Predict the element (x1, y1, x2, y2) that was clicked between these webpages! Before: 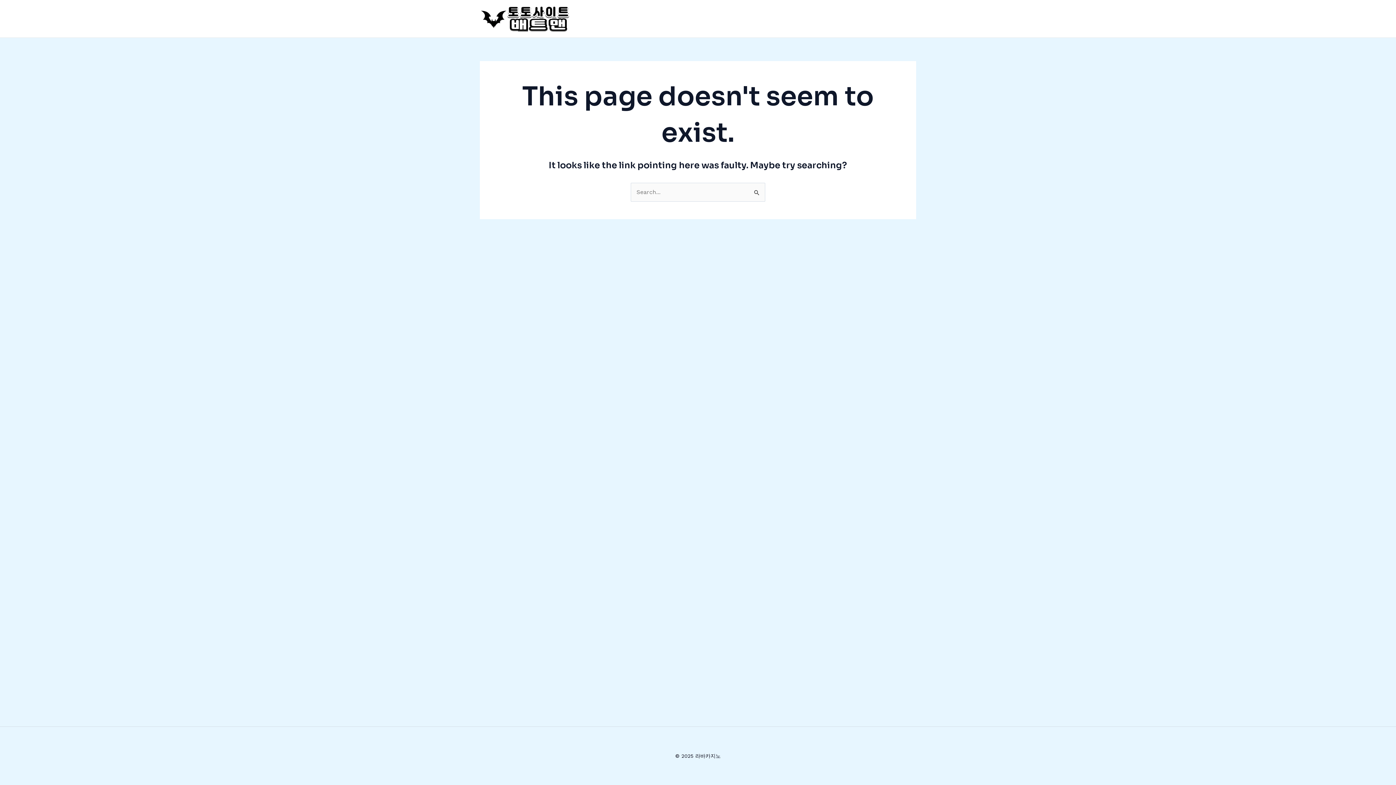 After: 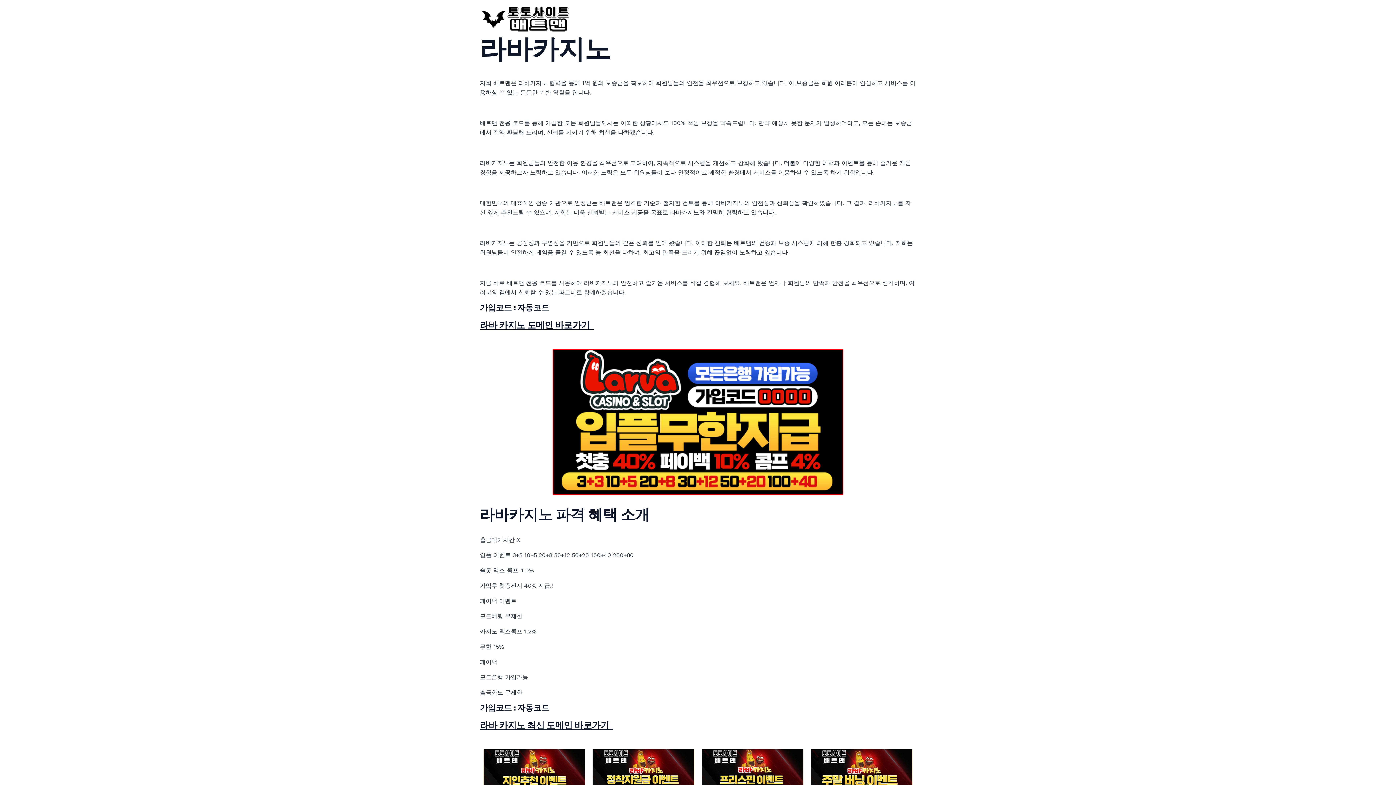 Action: bbox: (480, 14, 570, 21)